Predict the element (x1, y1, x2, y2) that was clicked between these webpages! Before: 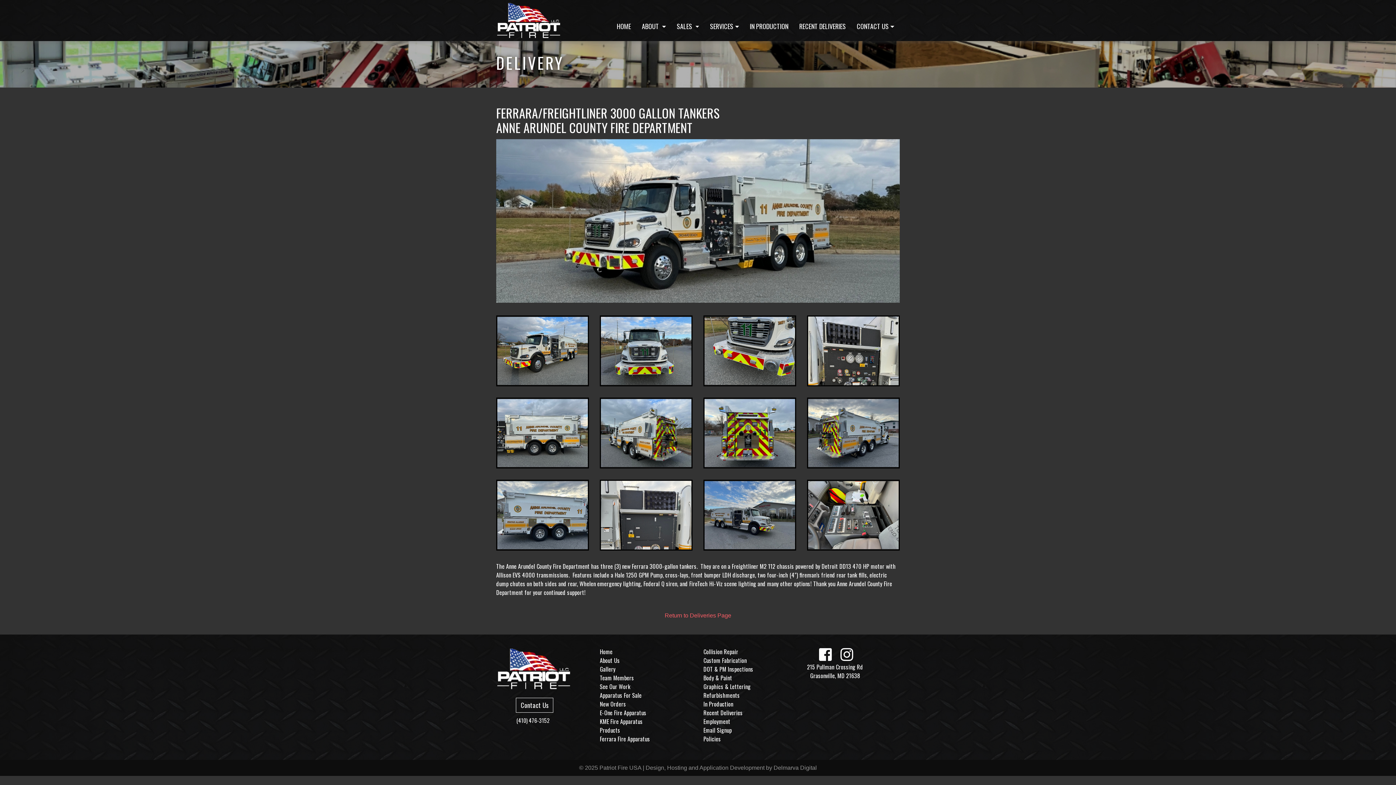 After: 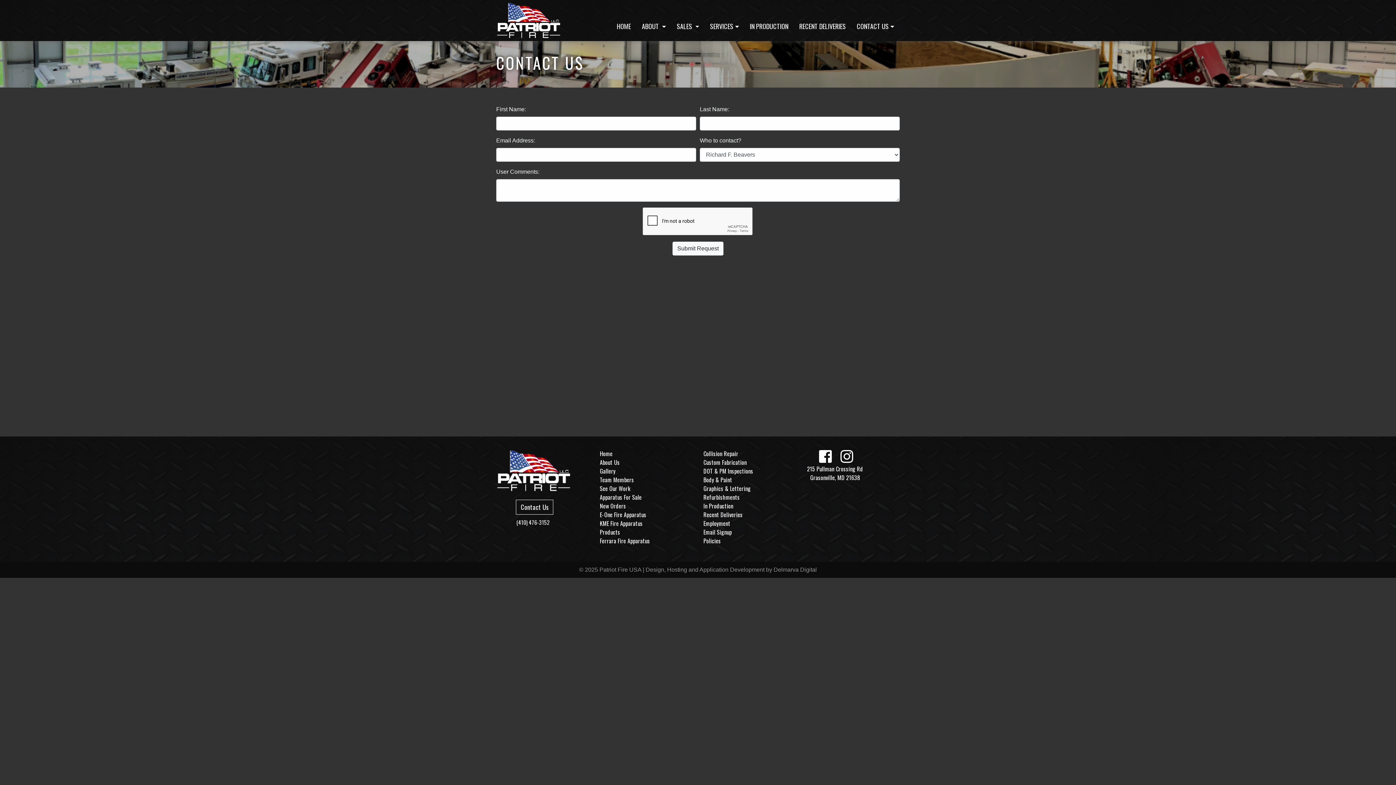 Action: label: CONTACT US bbox: (854, 18, 897, 34)